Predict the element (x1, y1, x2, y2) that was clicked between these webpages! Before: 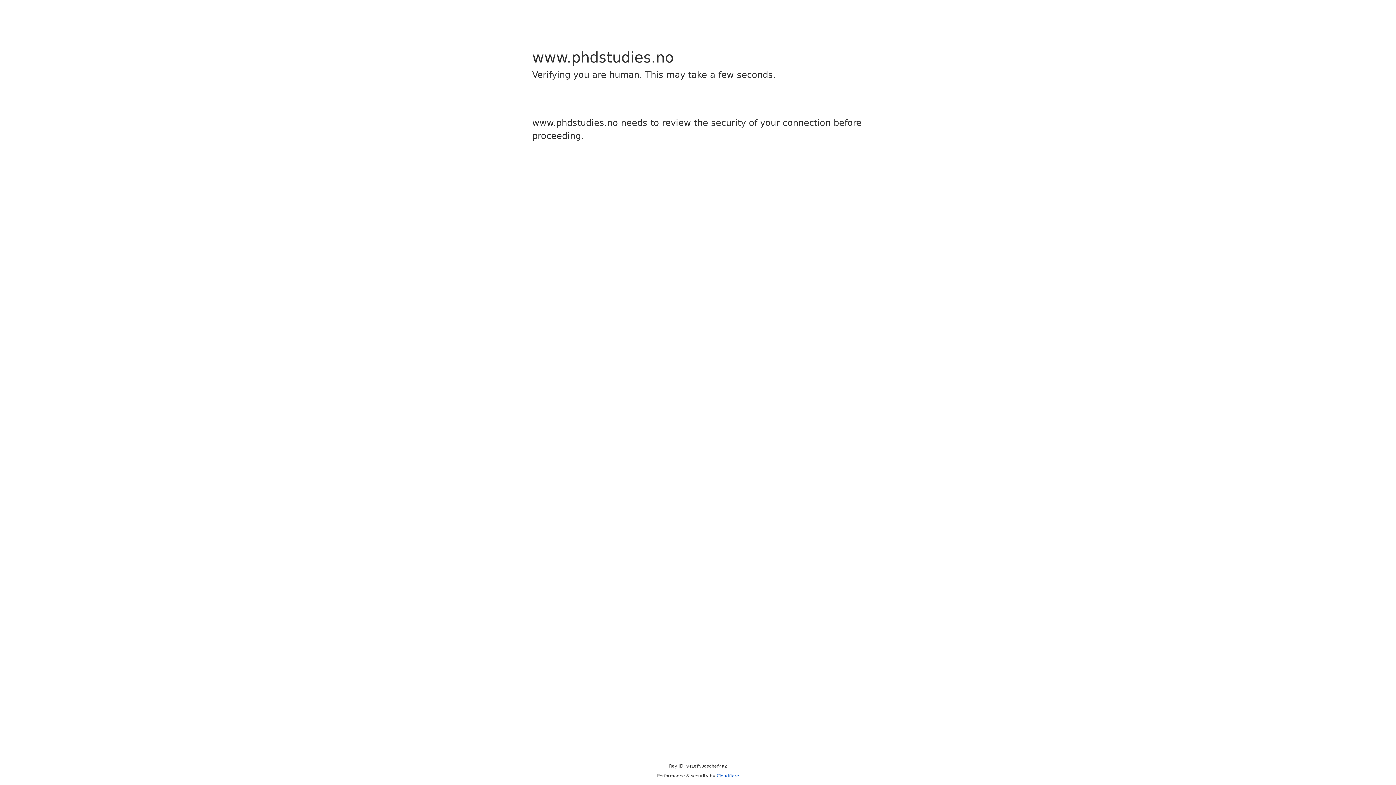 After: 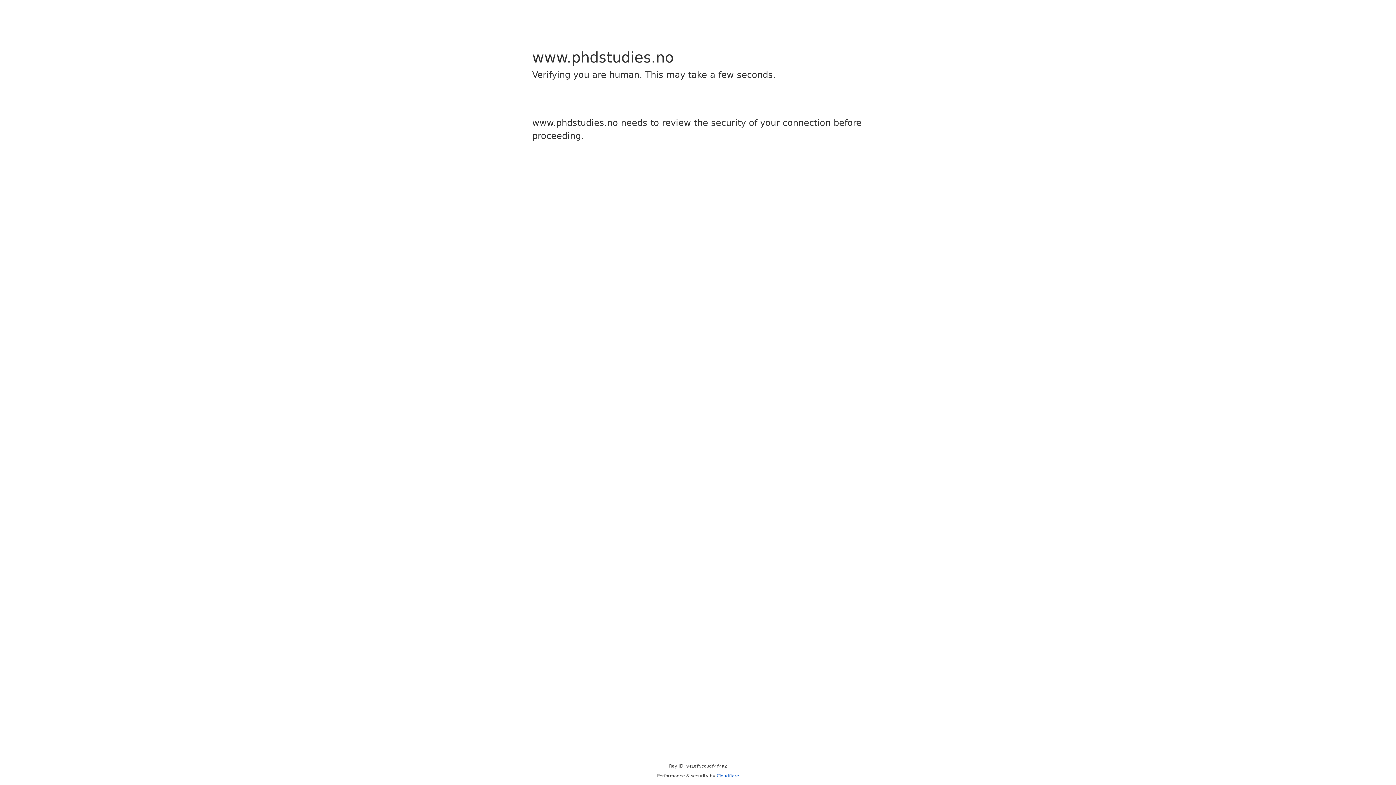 Action: bbox: (716, 773, 739, 778) label: Cloudflare